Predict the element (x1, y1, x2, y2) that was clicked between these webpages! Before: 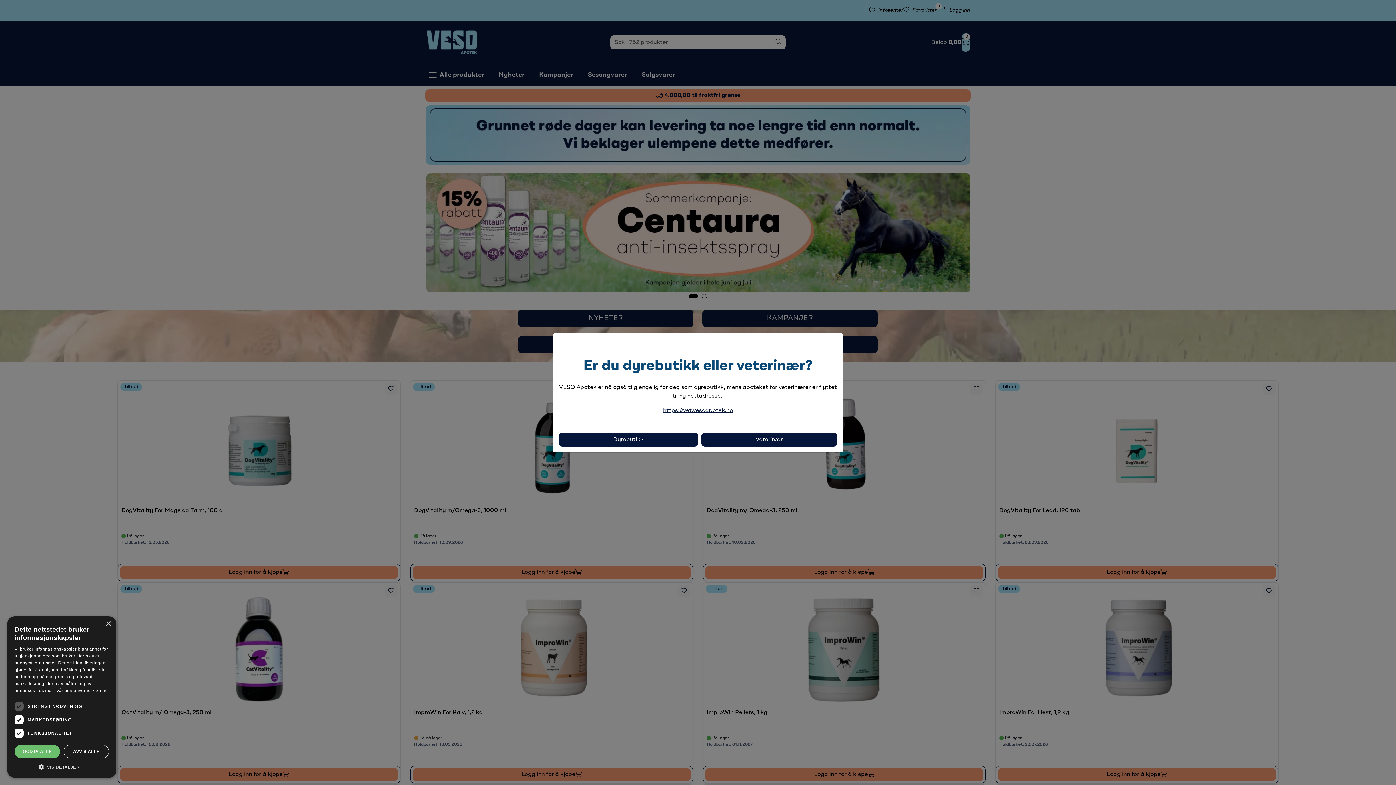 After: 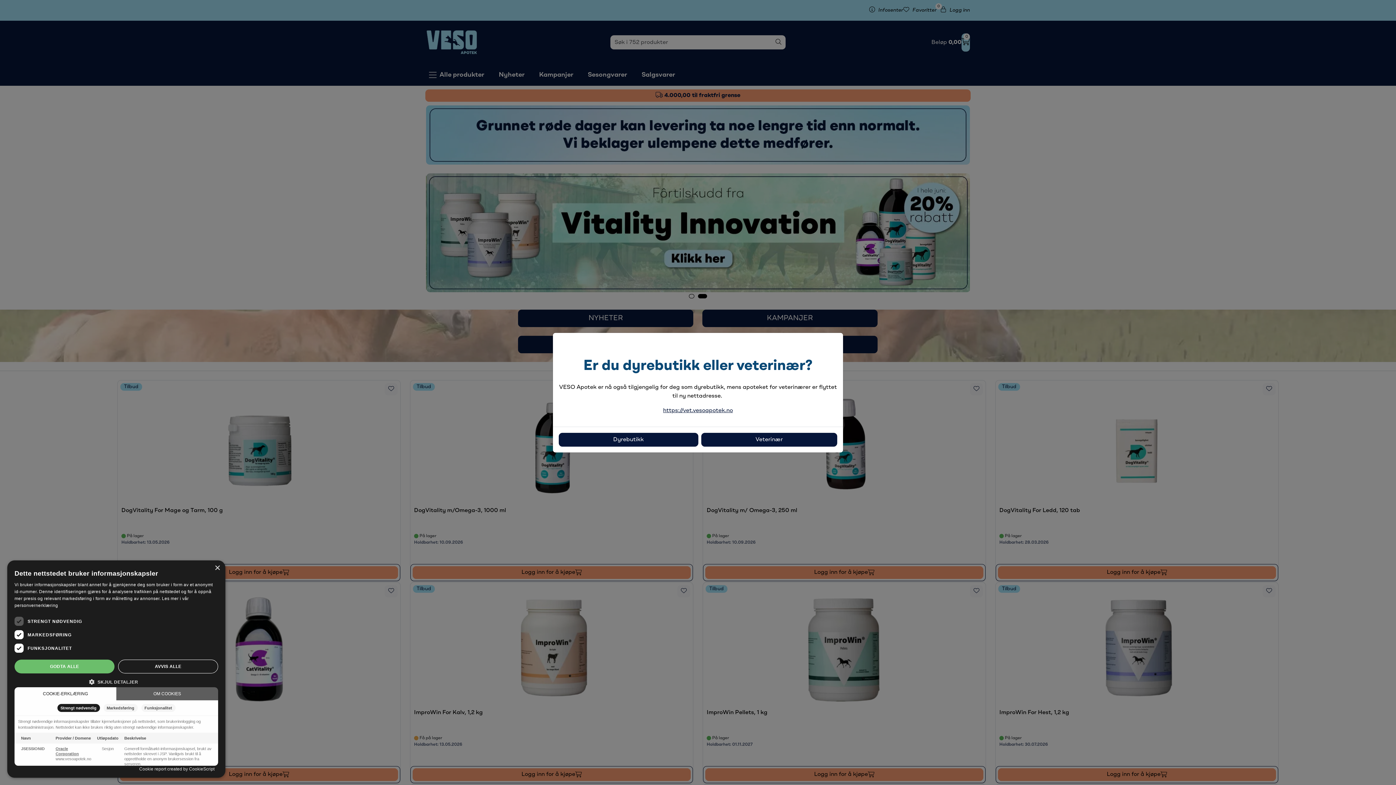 Action: label:  VIS DETALJER bbox: (14, 763, 109, 770)